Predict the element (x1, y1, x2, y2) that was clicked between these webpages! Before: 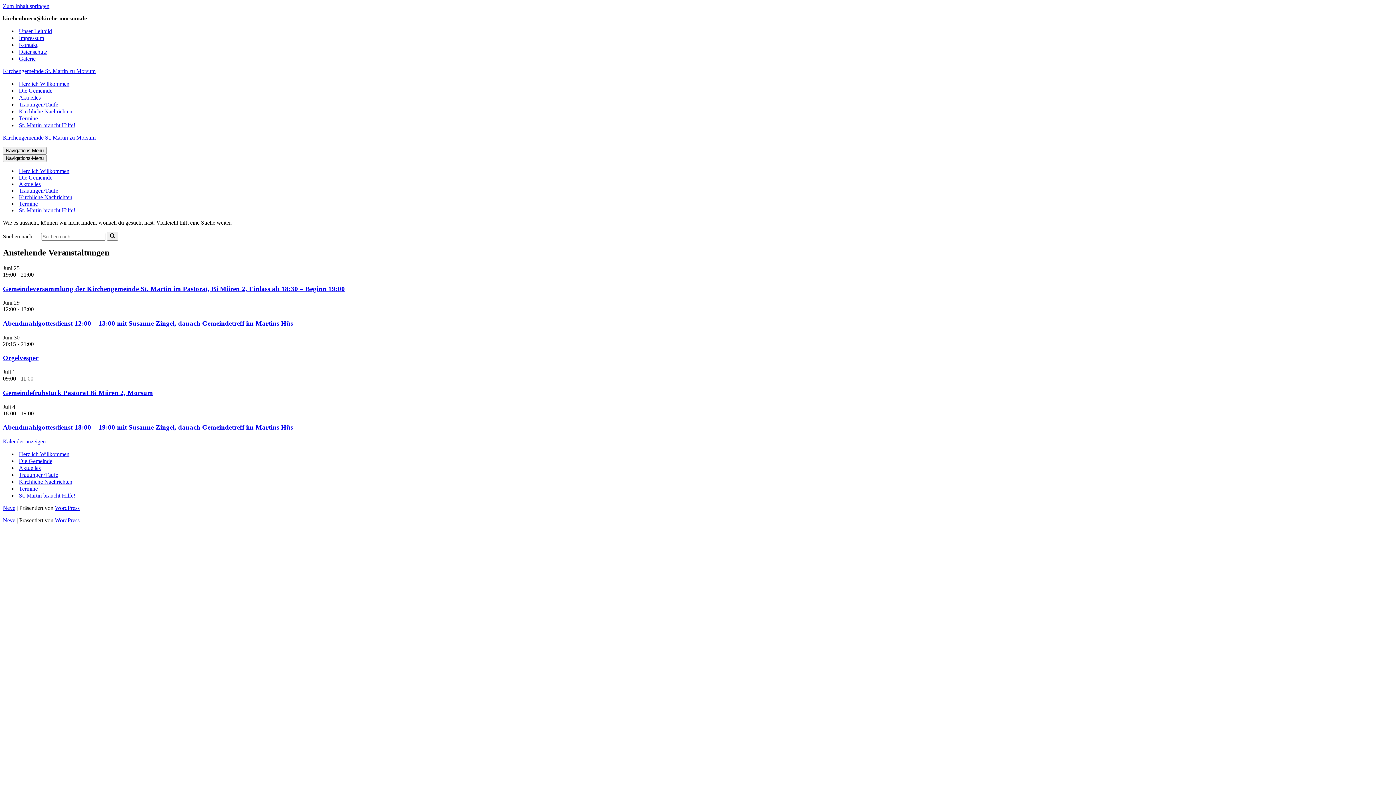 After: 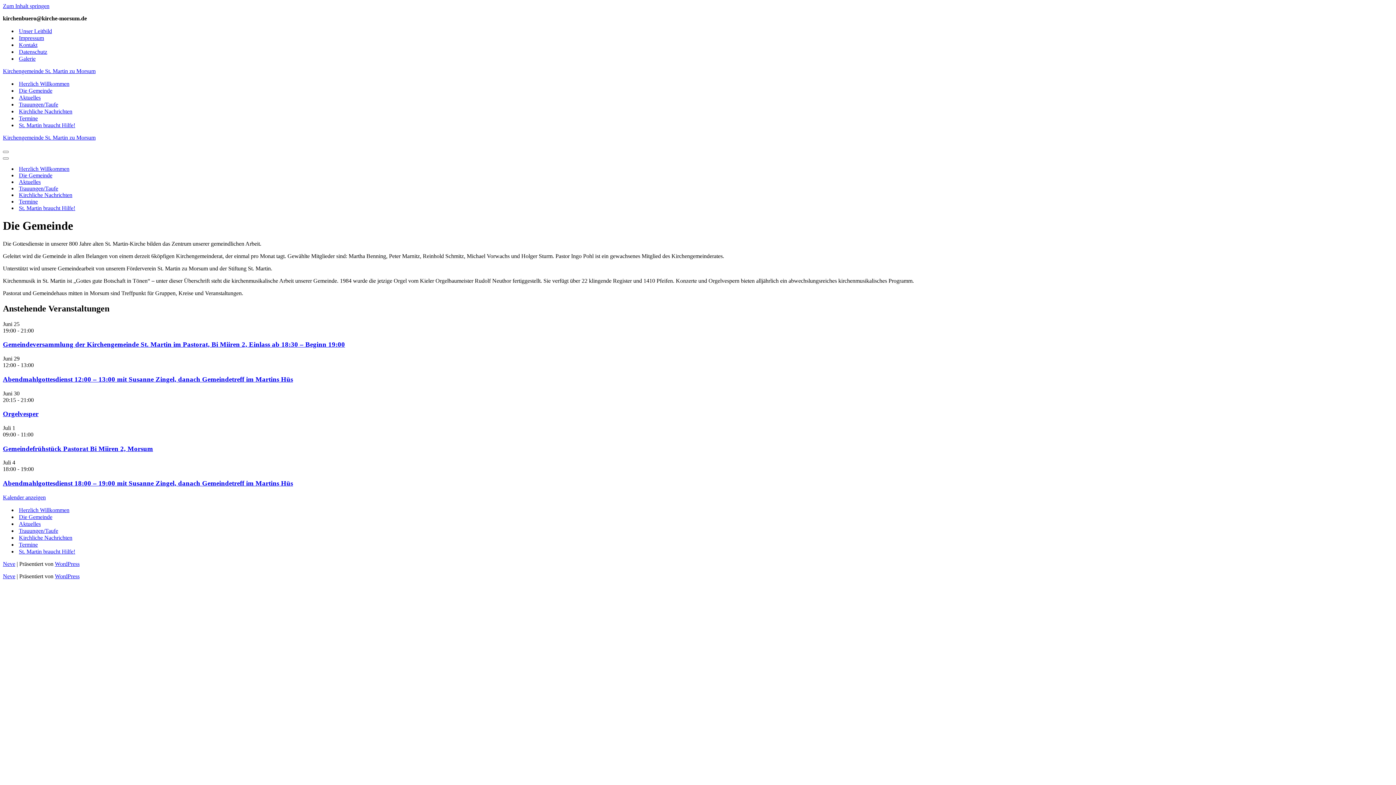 Action: bbox: (18, 174, 52, 181) label: Die Gemeinde